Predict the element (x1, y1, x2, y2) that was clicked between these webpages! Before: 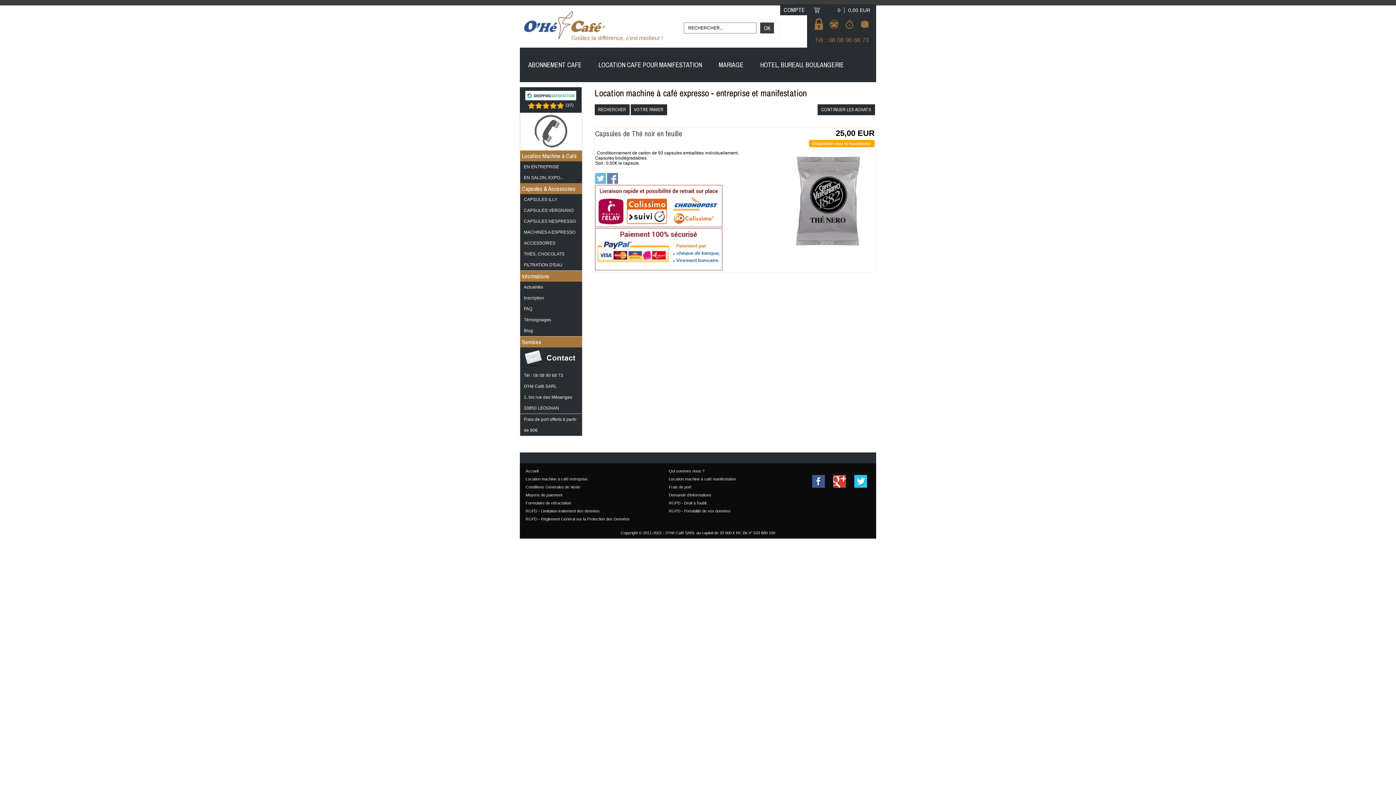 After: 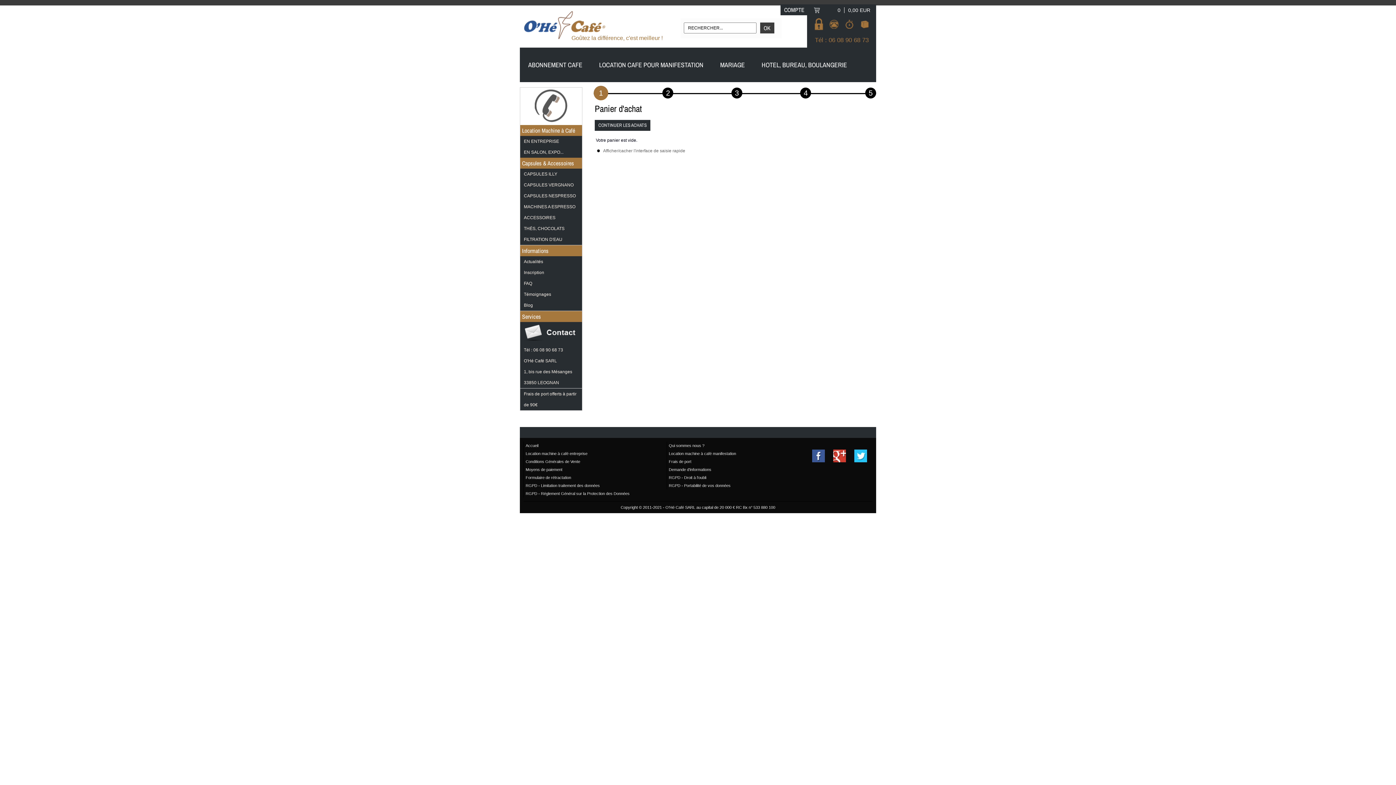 Action: label: VOTRE PANIER bbox: (630, 107, 667, 112)